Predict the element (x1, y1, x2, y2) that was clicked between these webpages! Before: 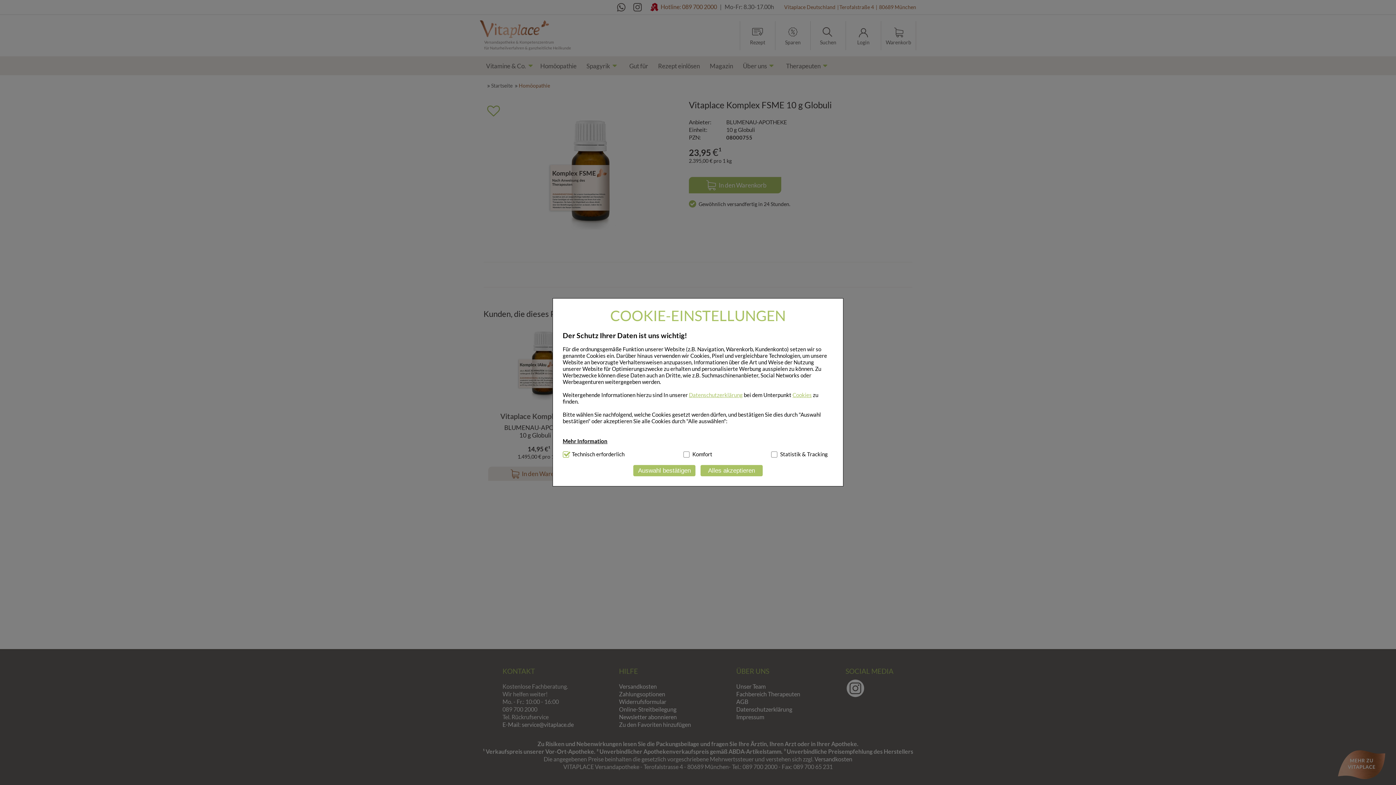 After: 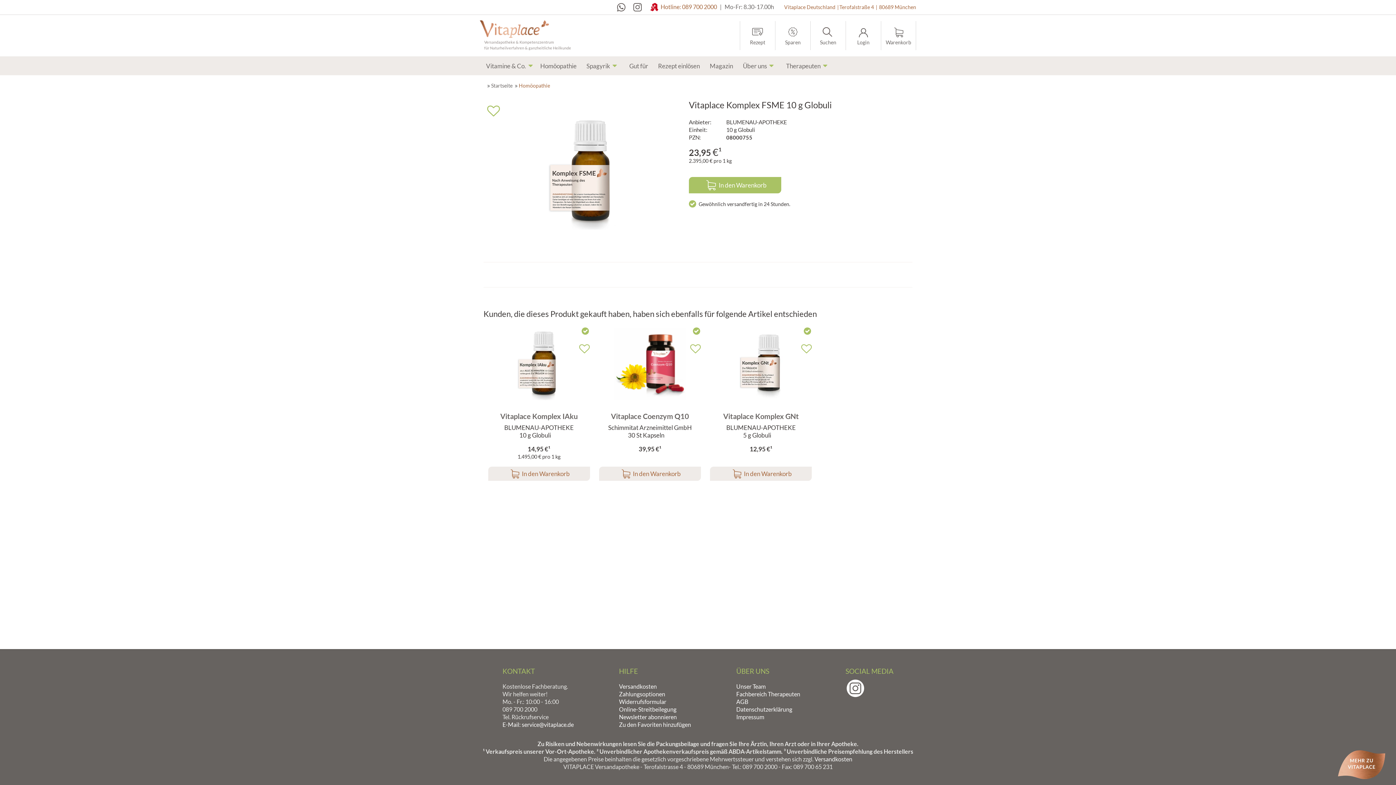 Action: label: Alles akzeptieren bbox: (700, 465, 762, 476)